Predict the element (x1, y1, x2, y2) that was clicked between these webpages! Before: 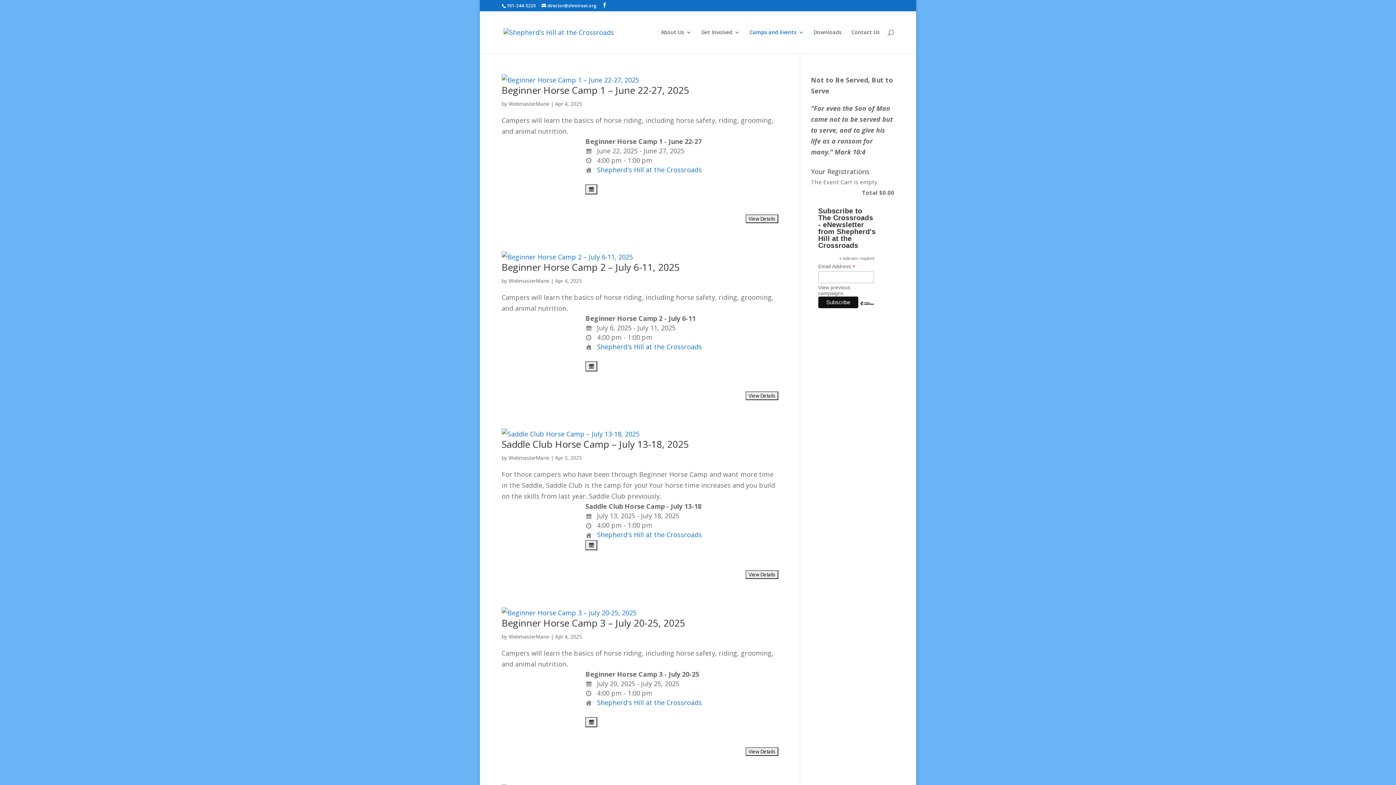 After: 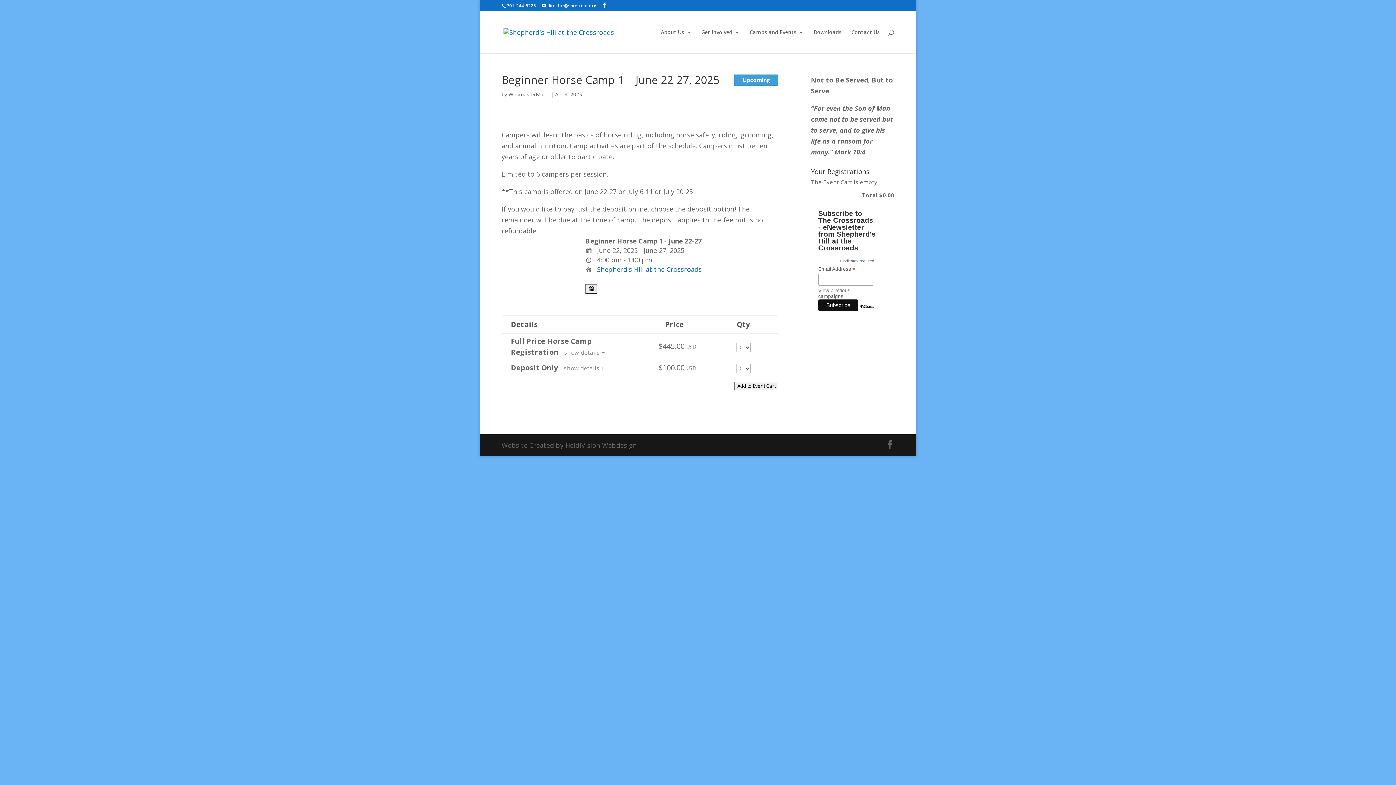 Action: bbox: (501, 75, 639, 84)